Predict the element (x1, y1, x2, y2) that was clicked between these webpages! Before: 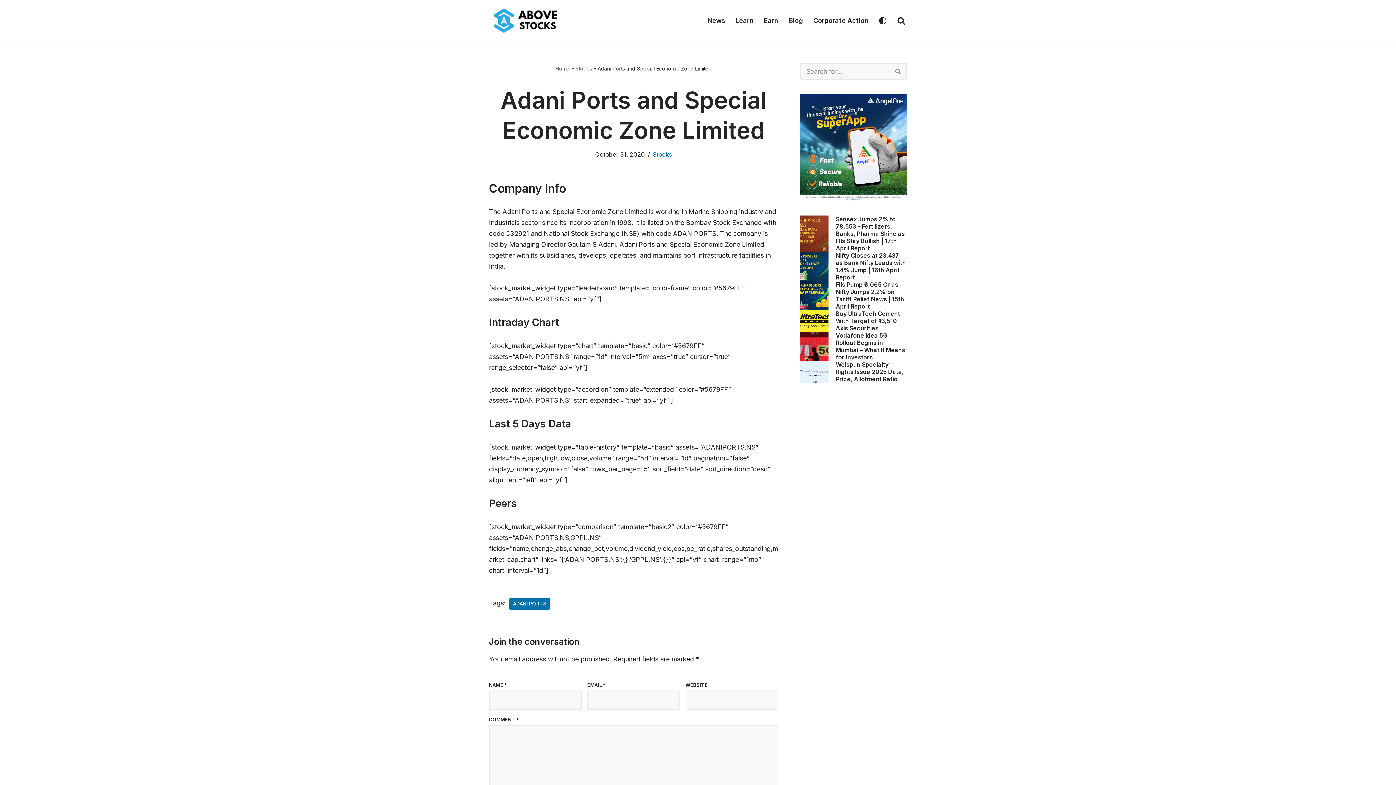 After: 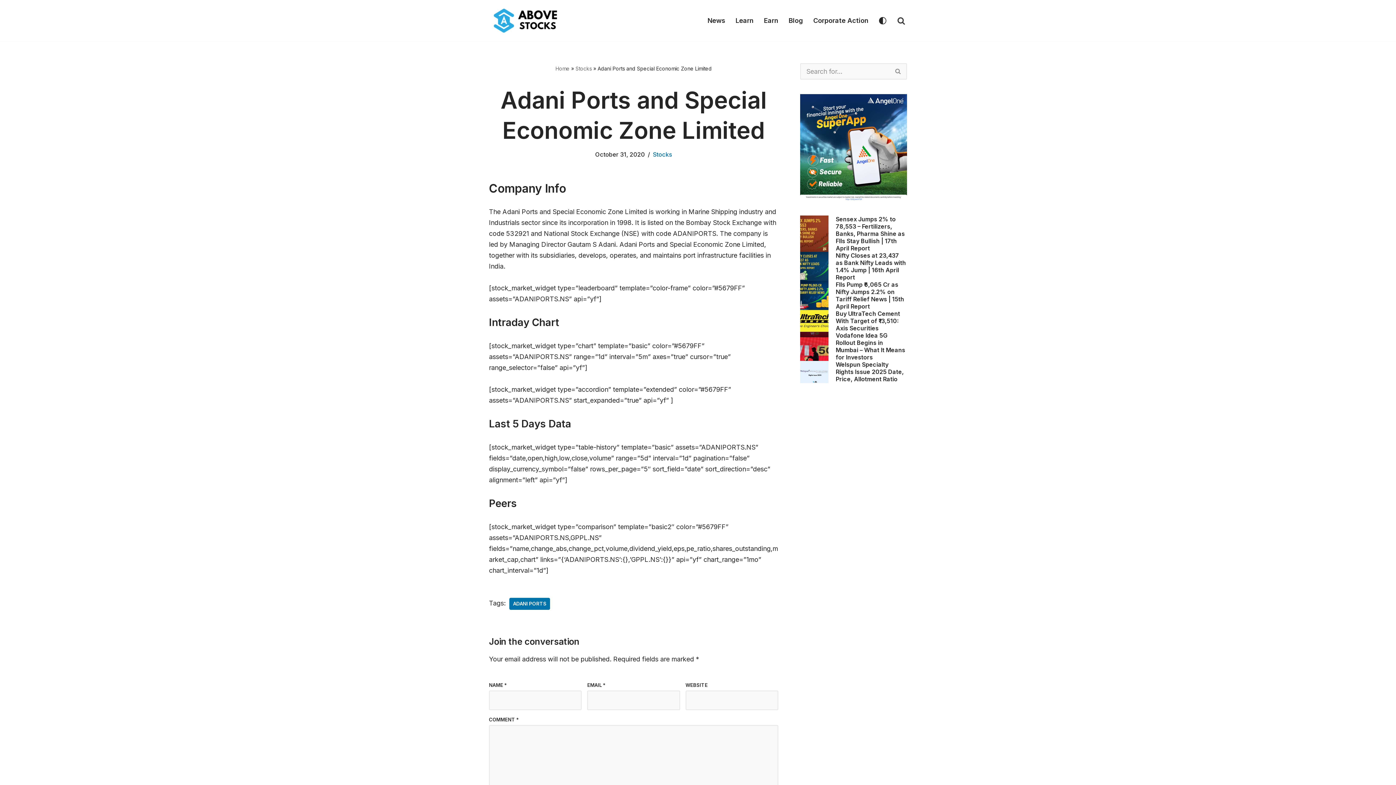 Action: bbox: (897, 16, 905, 24) label: Search